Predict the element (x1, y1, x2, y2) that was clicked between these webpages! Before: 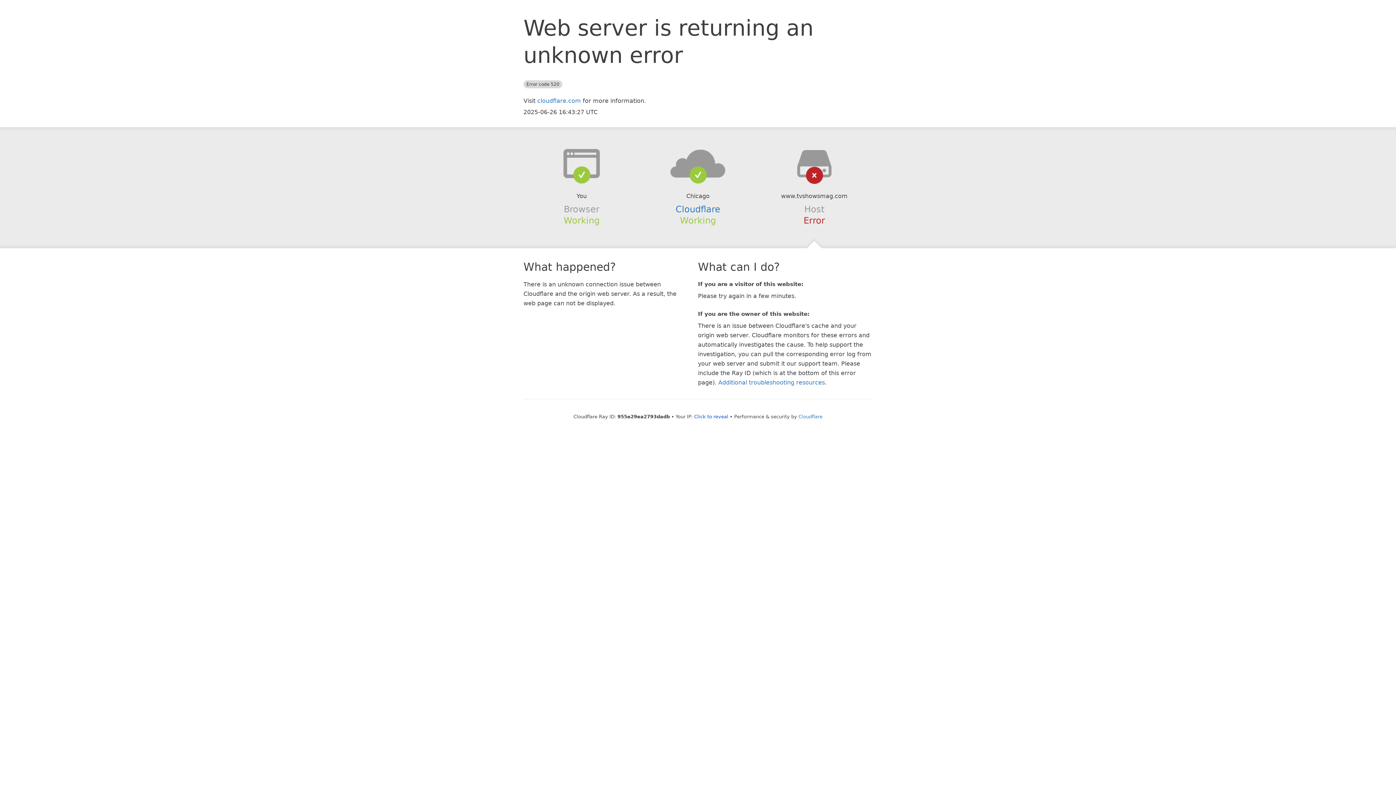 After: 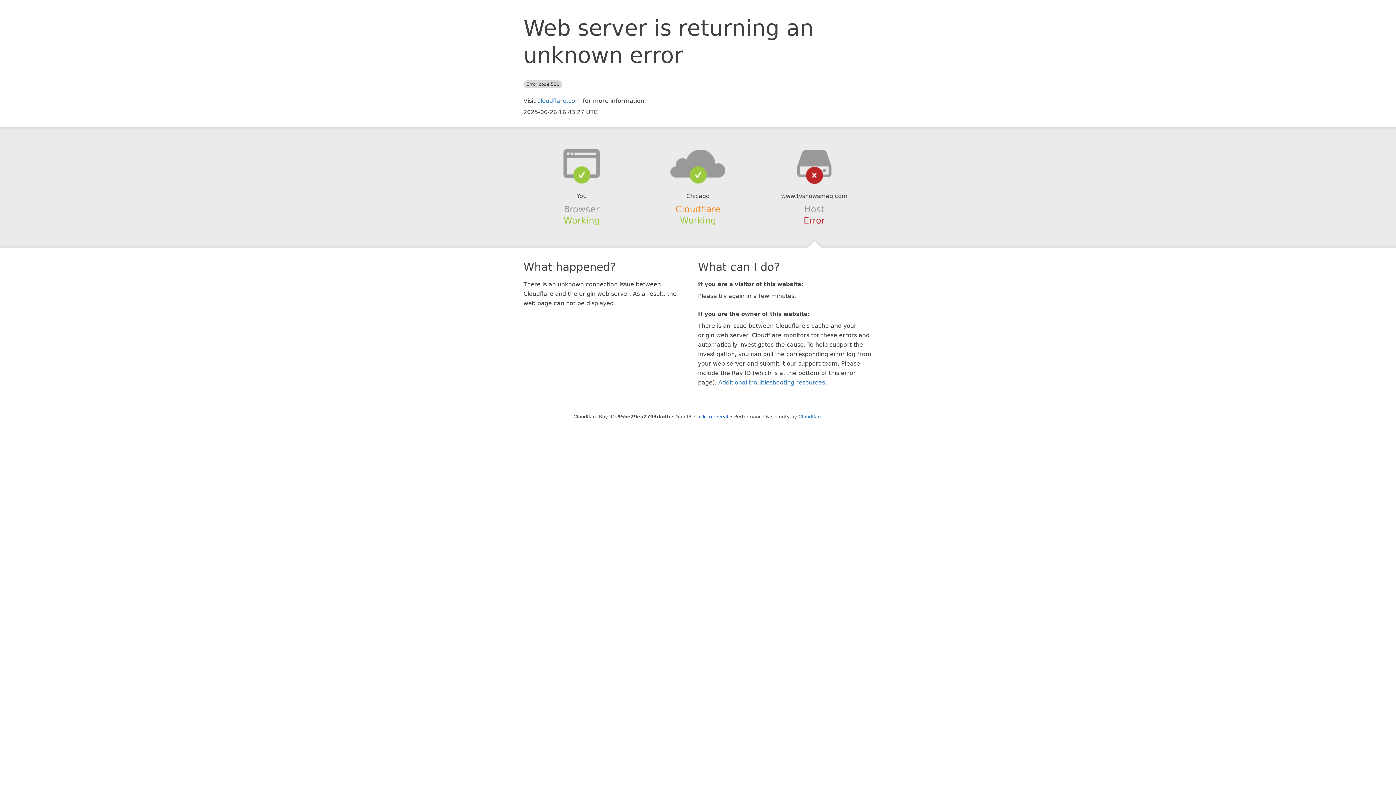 Action: bbox: (675, 204, 720, 214) label: Cloudflare